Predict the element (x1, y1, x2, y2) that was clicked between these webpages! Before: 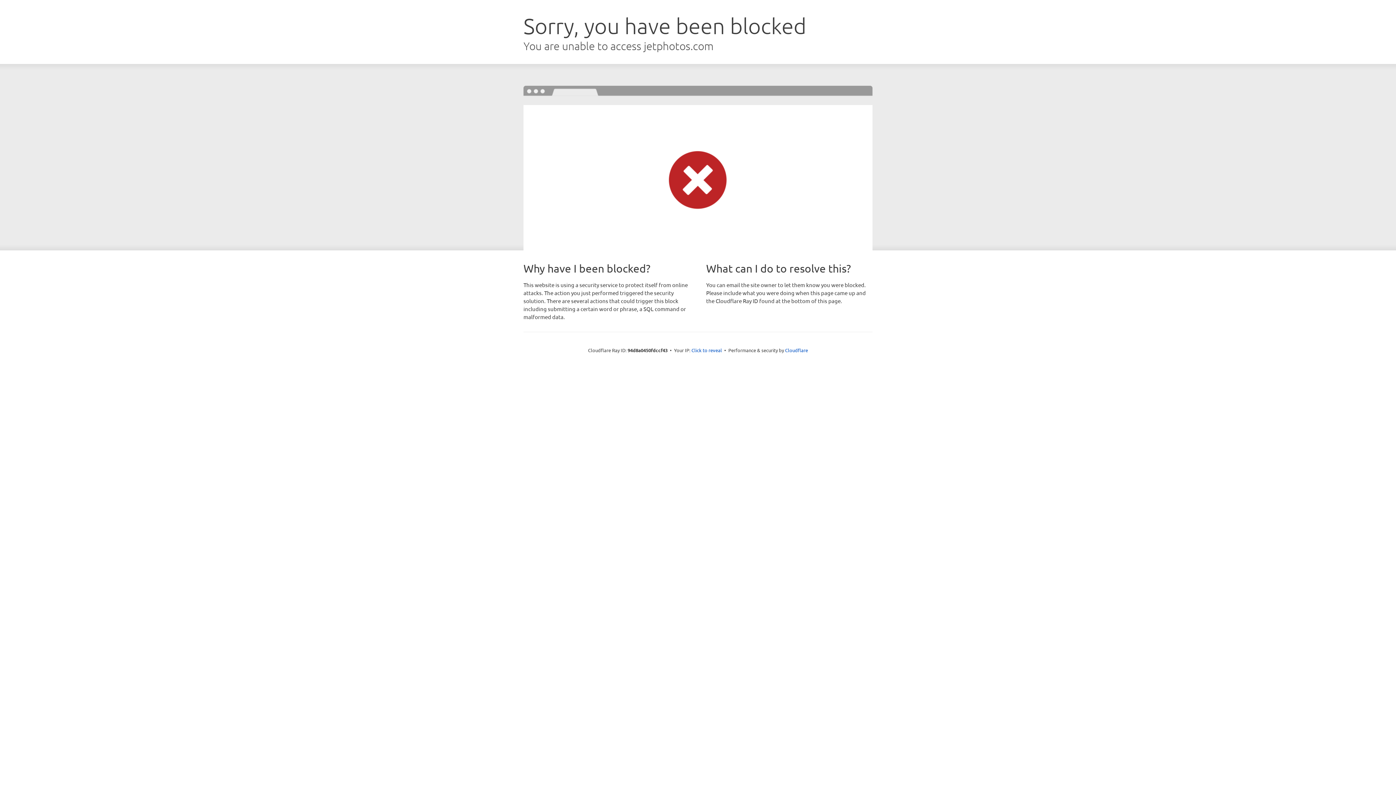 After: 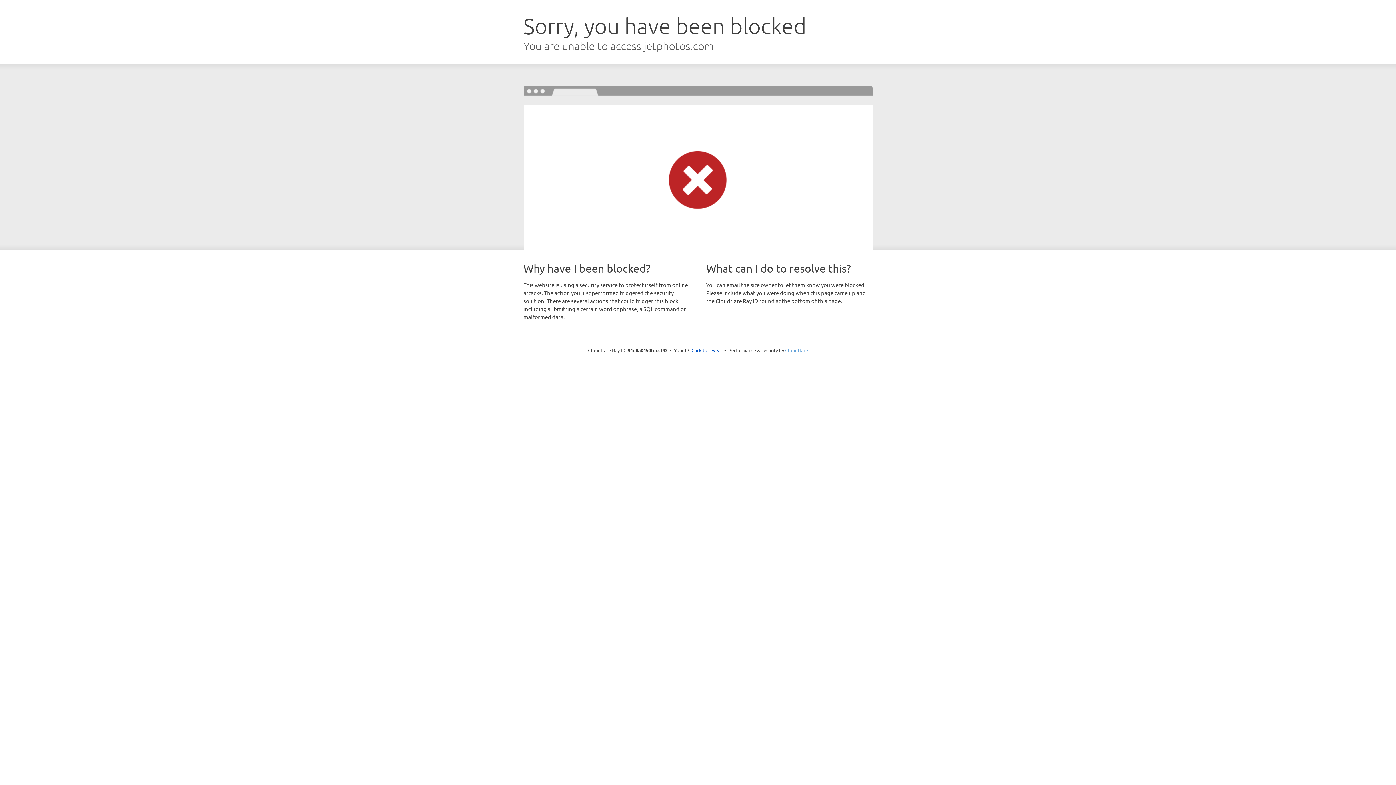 Action: bbox: (785, 347, 808, 353) label: Cloudflare